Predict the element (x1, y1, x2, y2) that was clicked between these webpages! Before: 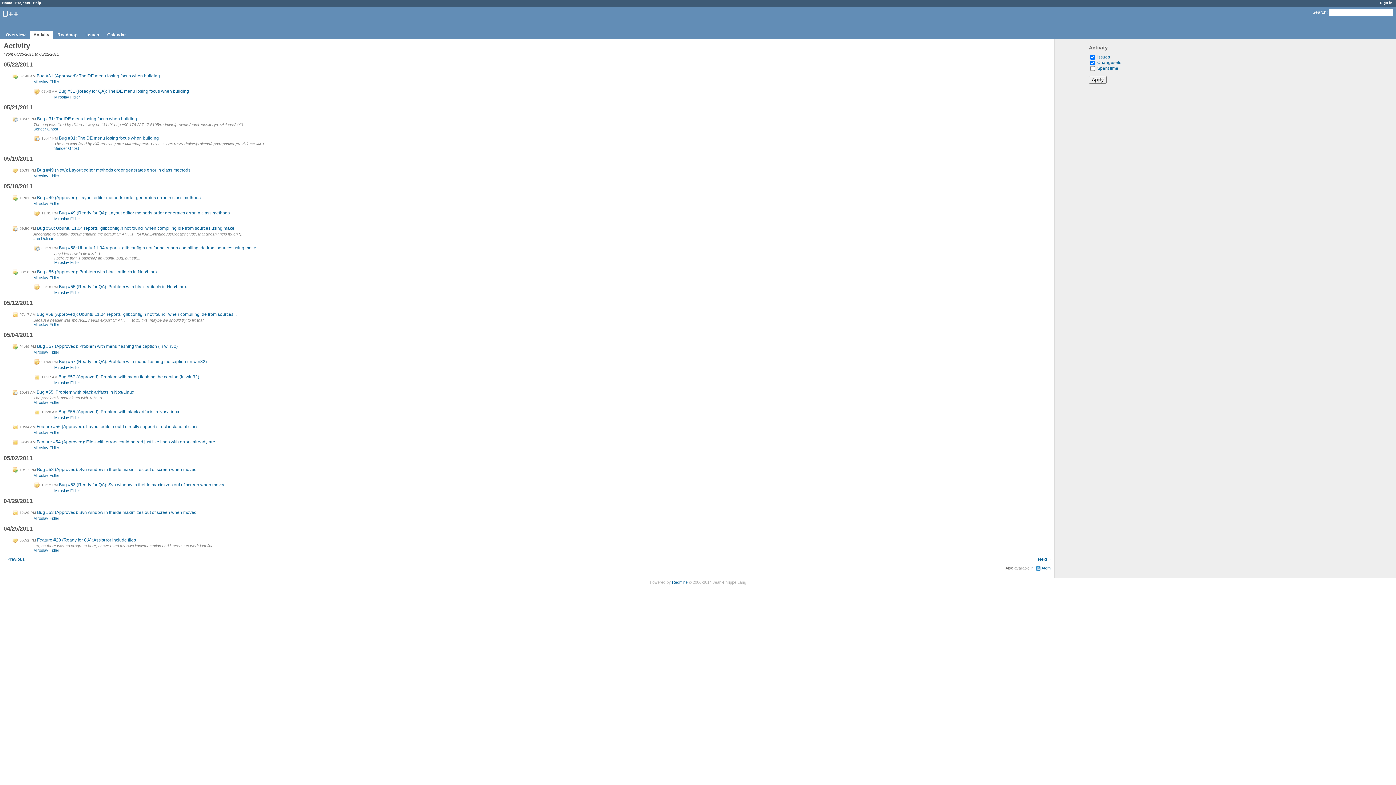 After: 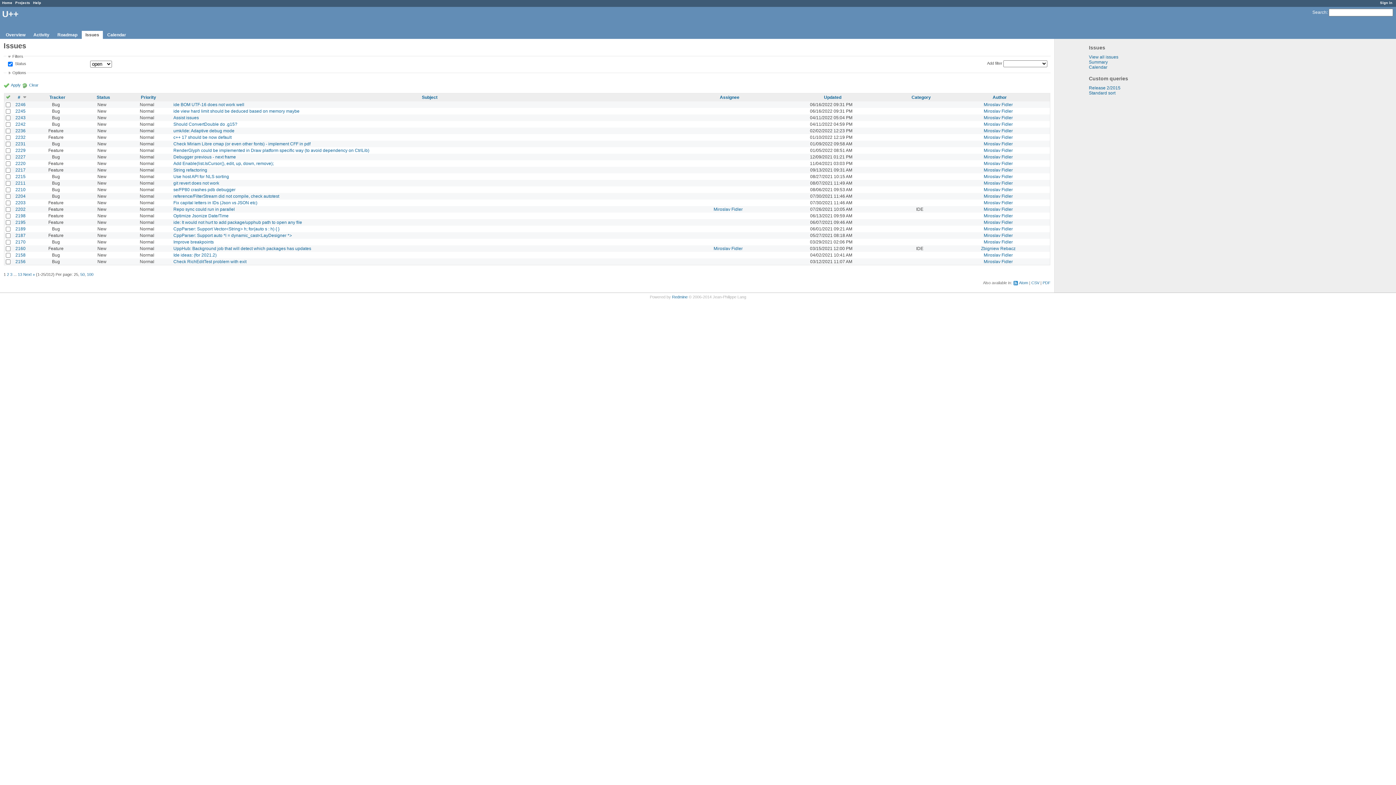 Action: bbox: (81, 30, 102, 38) label: Issues